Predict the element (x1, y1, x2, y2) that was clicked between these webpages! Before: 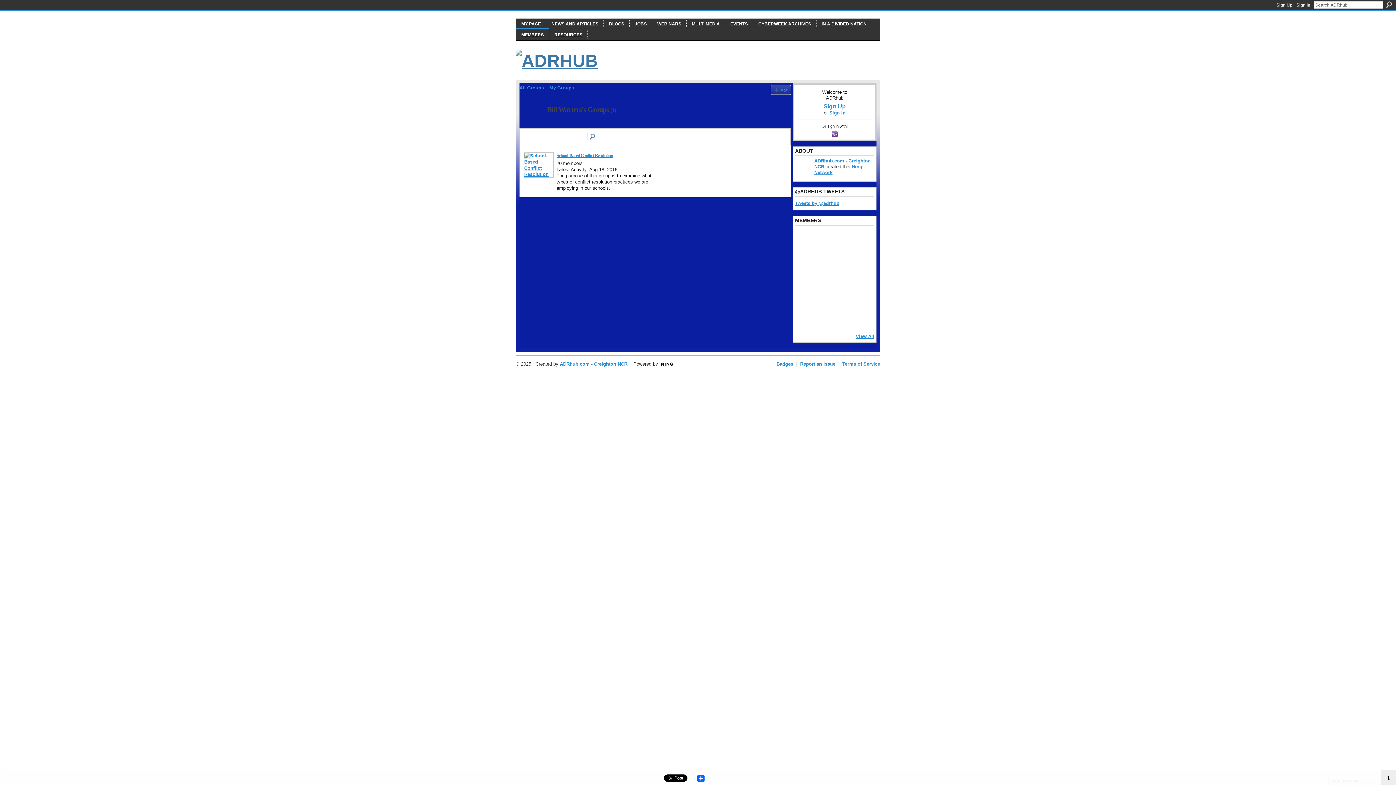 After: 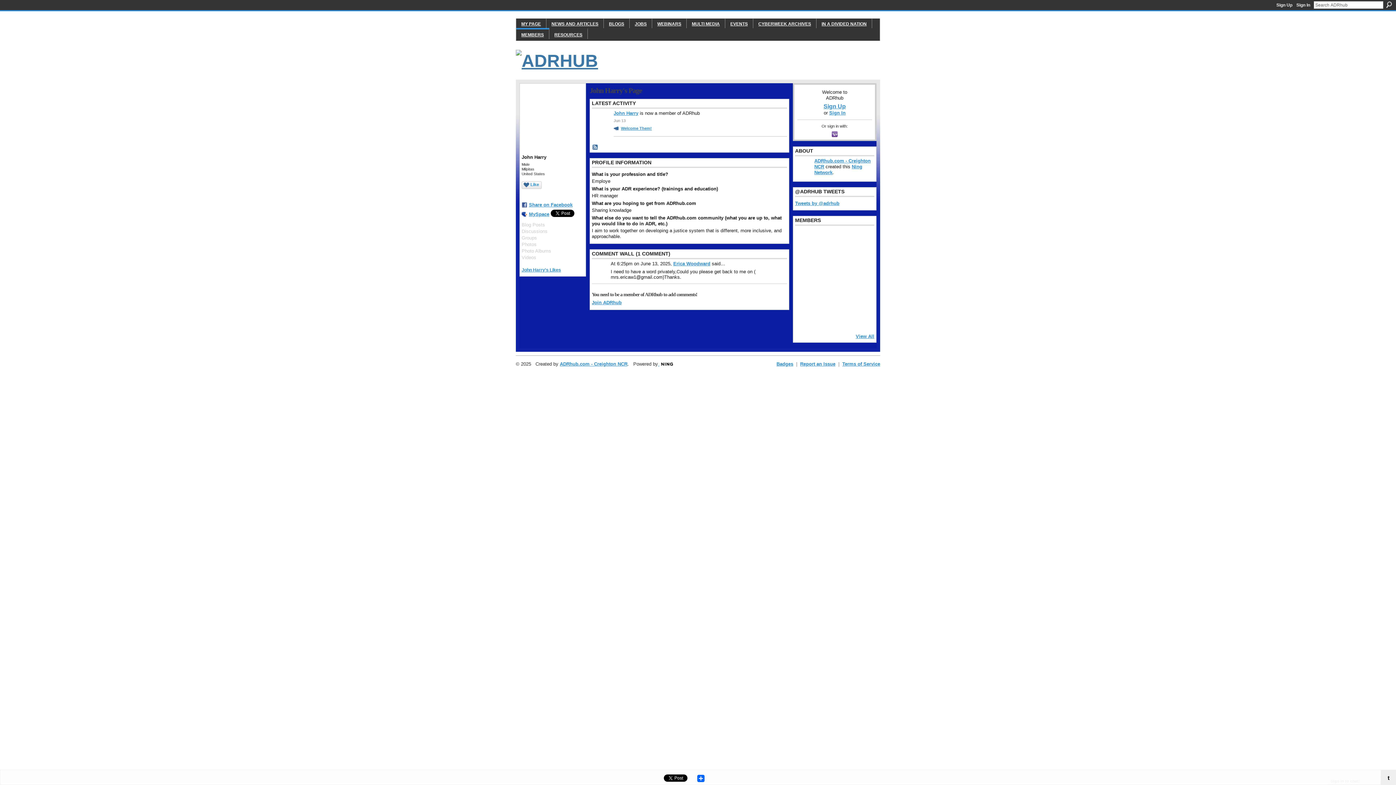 Action: bbox: (813, 250, 831, 267)